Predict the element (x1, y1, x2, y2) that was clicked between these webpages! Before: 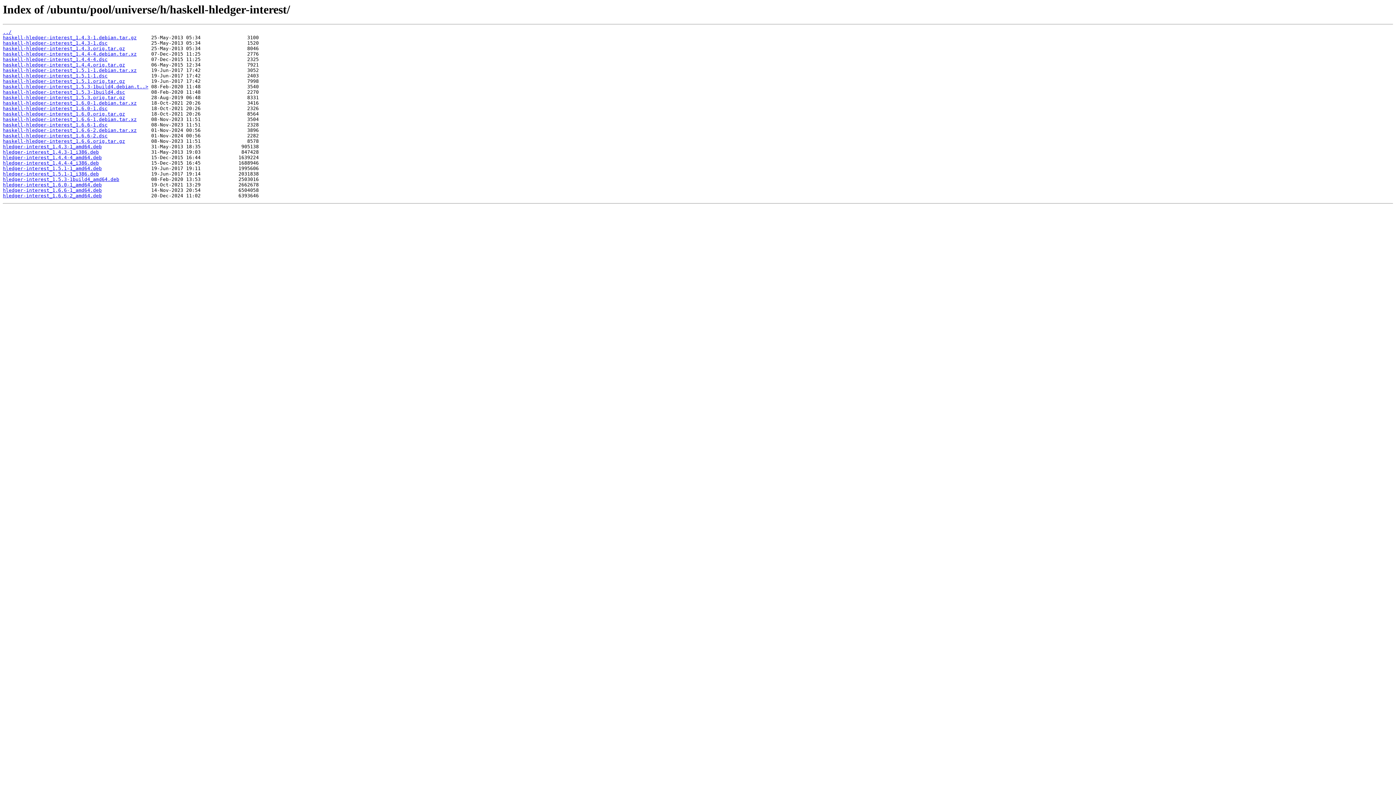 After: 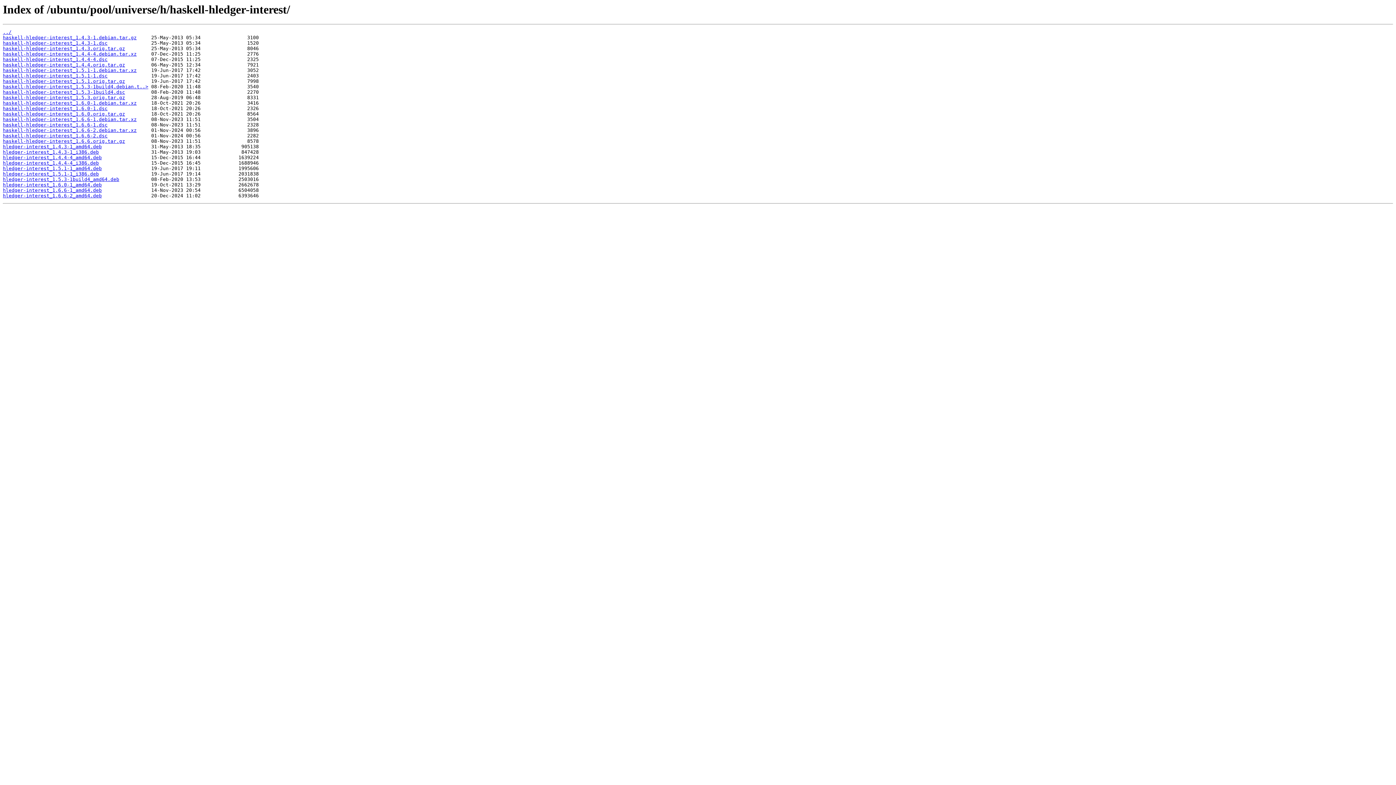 Action: bbox: (2, 40, 107, 45) label: haskell-hledger-interest_1.4.3-1.dsc